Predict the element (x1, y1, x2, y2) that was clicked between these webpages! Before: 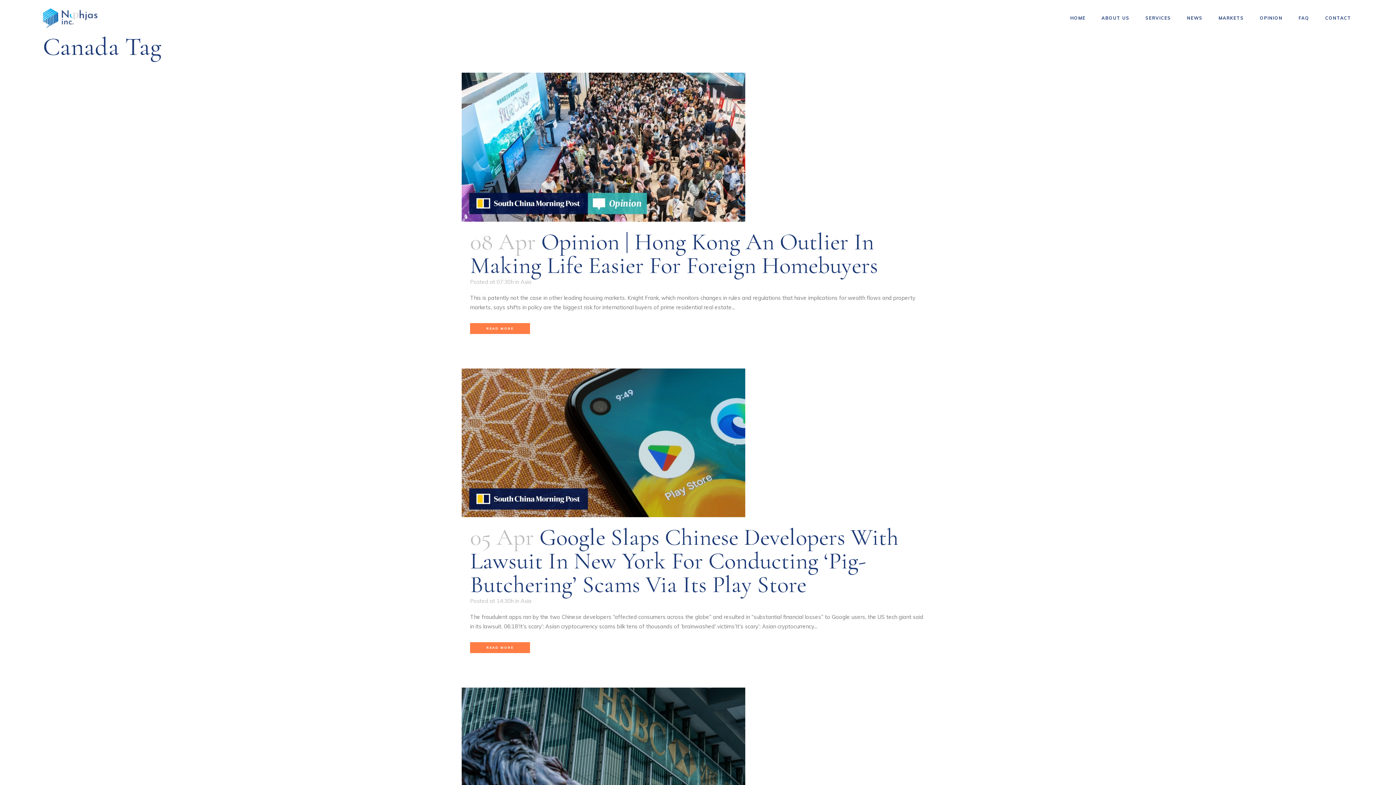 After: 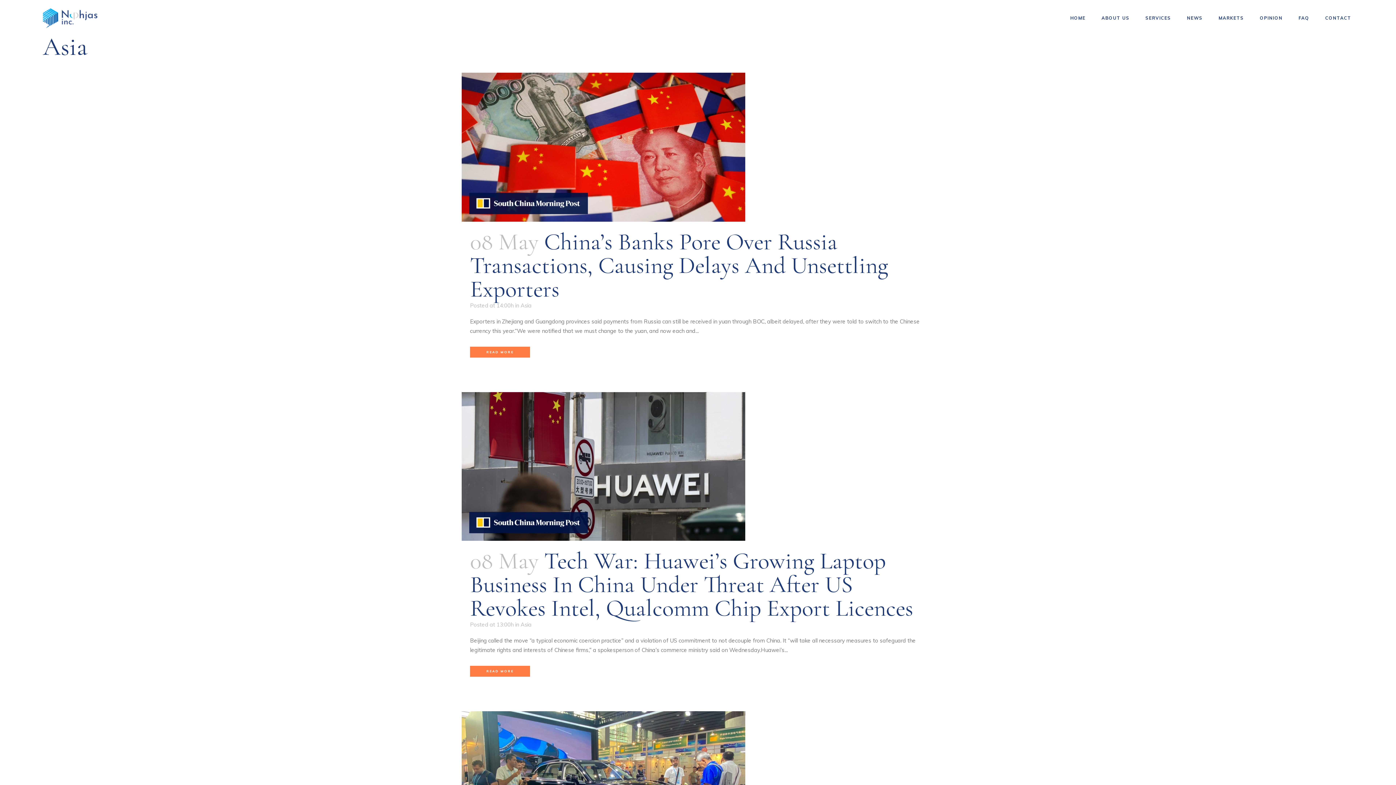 Action: label: Asia bbox: (520, 278, 531, 285)